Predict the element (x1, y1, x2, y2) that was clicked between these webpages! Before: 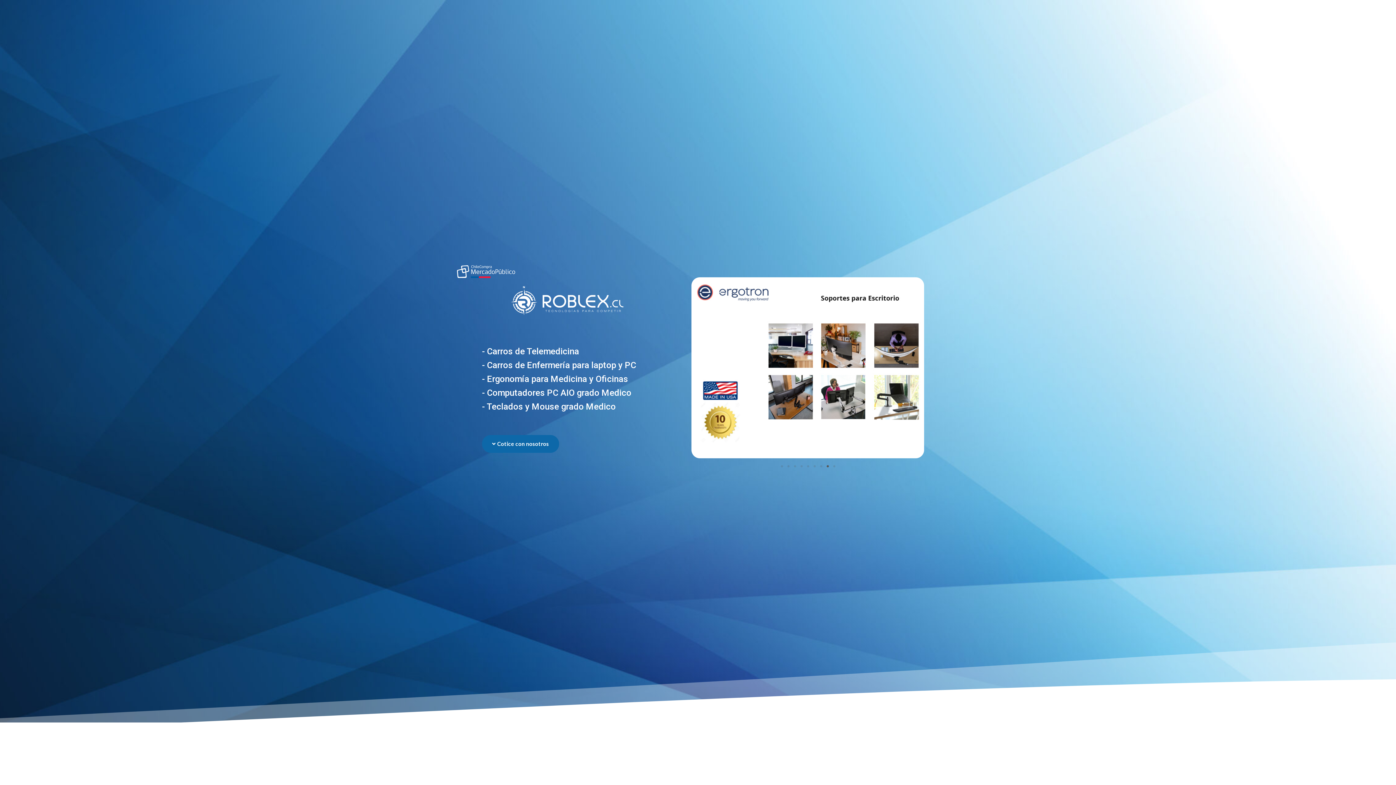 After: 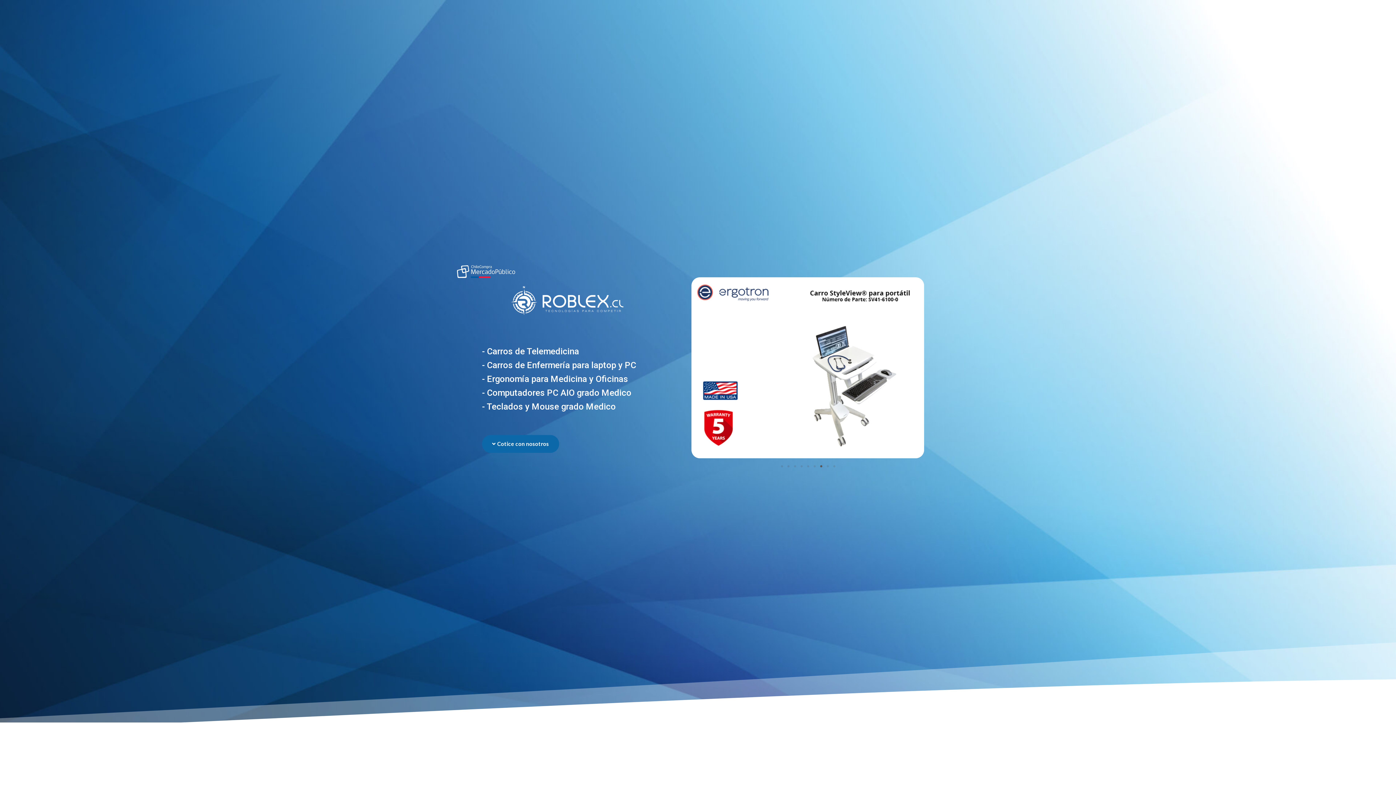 Action: bbox: (813, 465, 815, 467) label: Ir a la diapositiva 6